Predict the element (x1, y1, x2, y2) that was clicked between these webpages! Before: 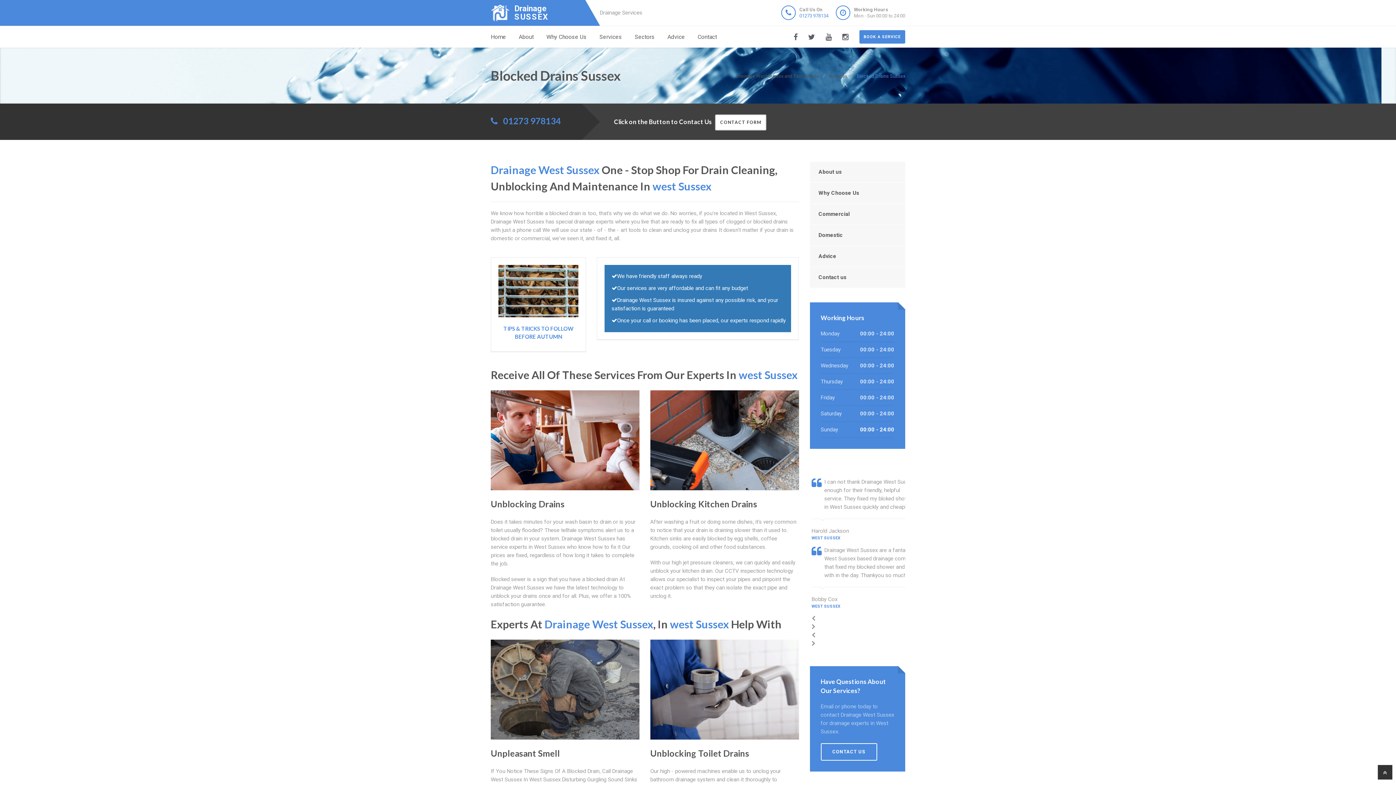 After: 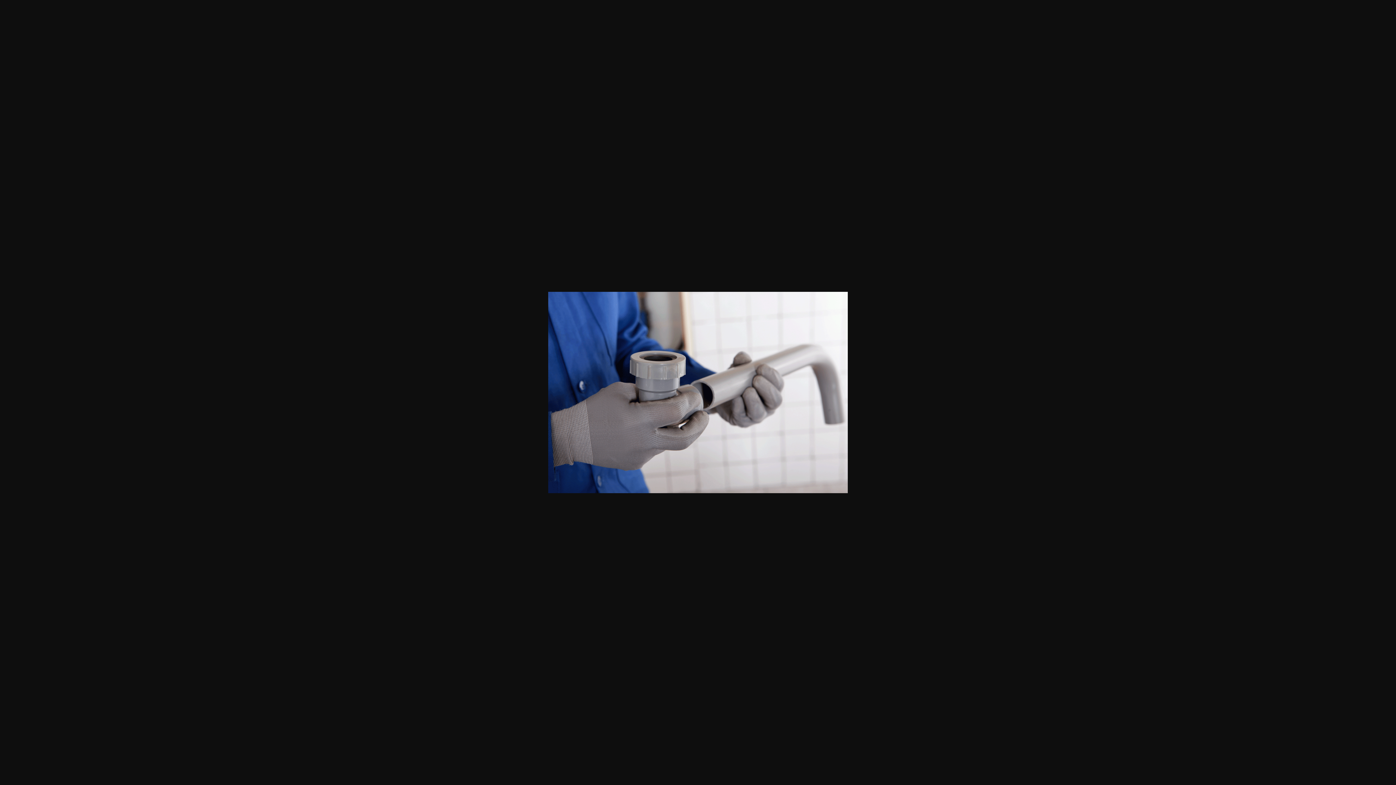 Action: bbox: (650, 640, 799, 739)